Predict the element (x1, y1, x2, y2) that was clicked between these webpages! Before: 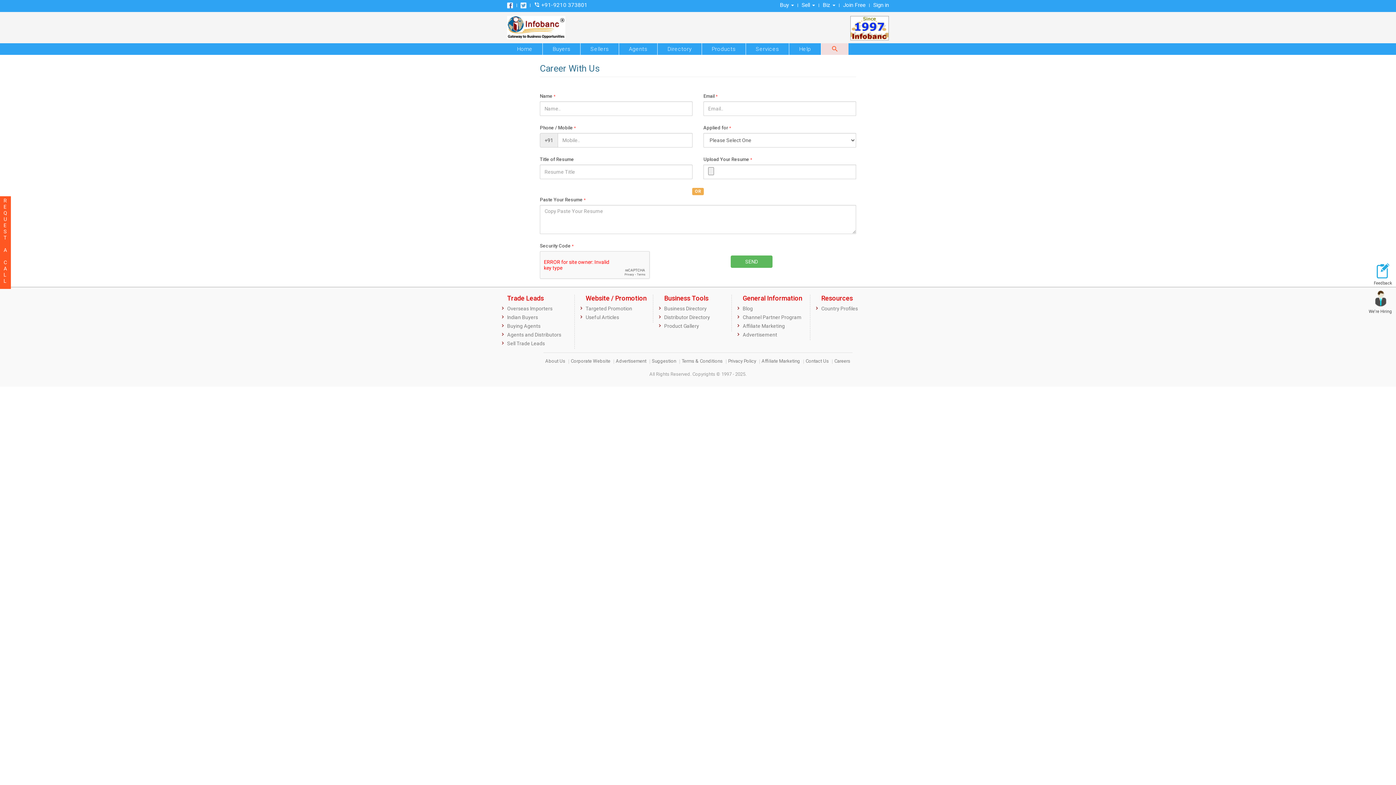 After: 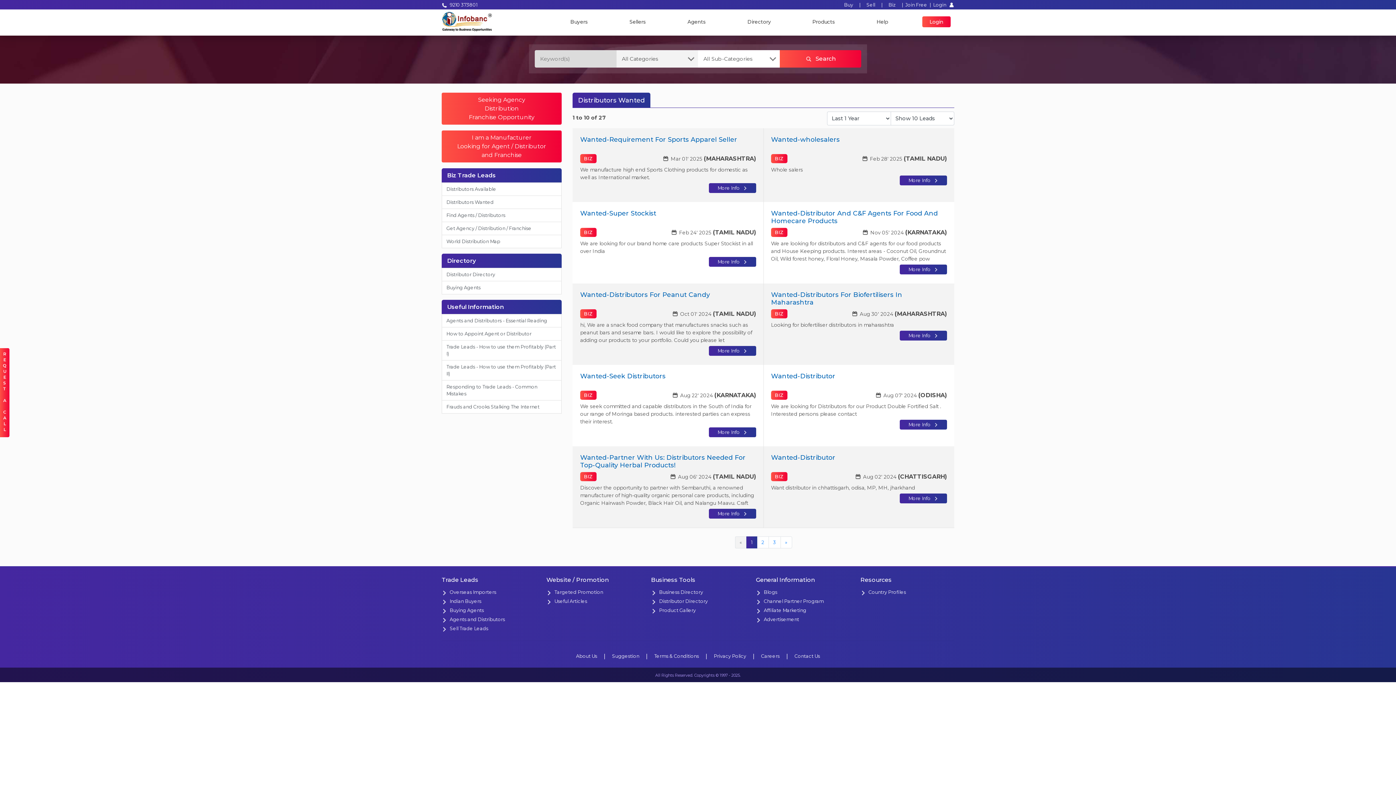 Action: bbox: (507, 332, 574, 337) label: Agents and Distributors